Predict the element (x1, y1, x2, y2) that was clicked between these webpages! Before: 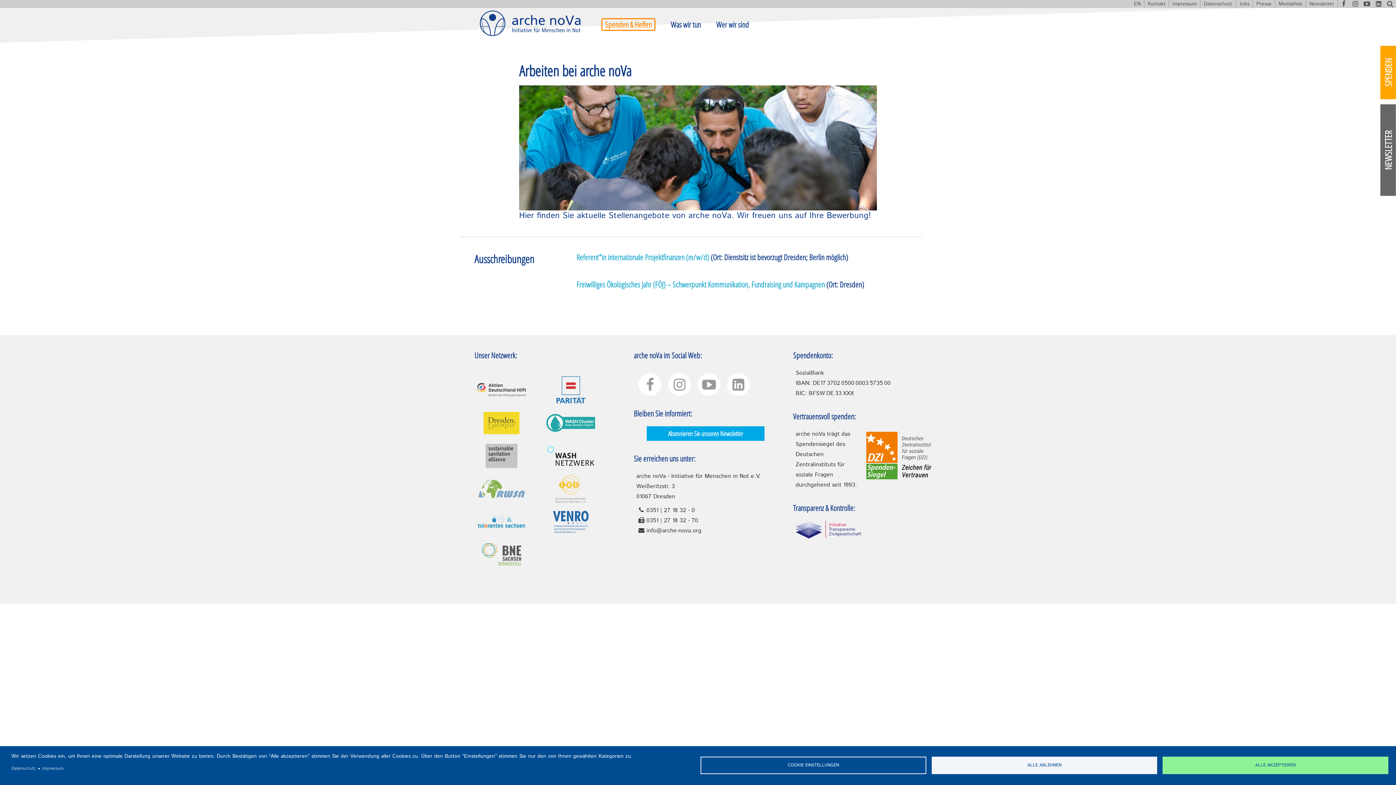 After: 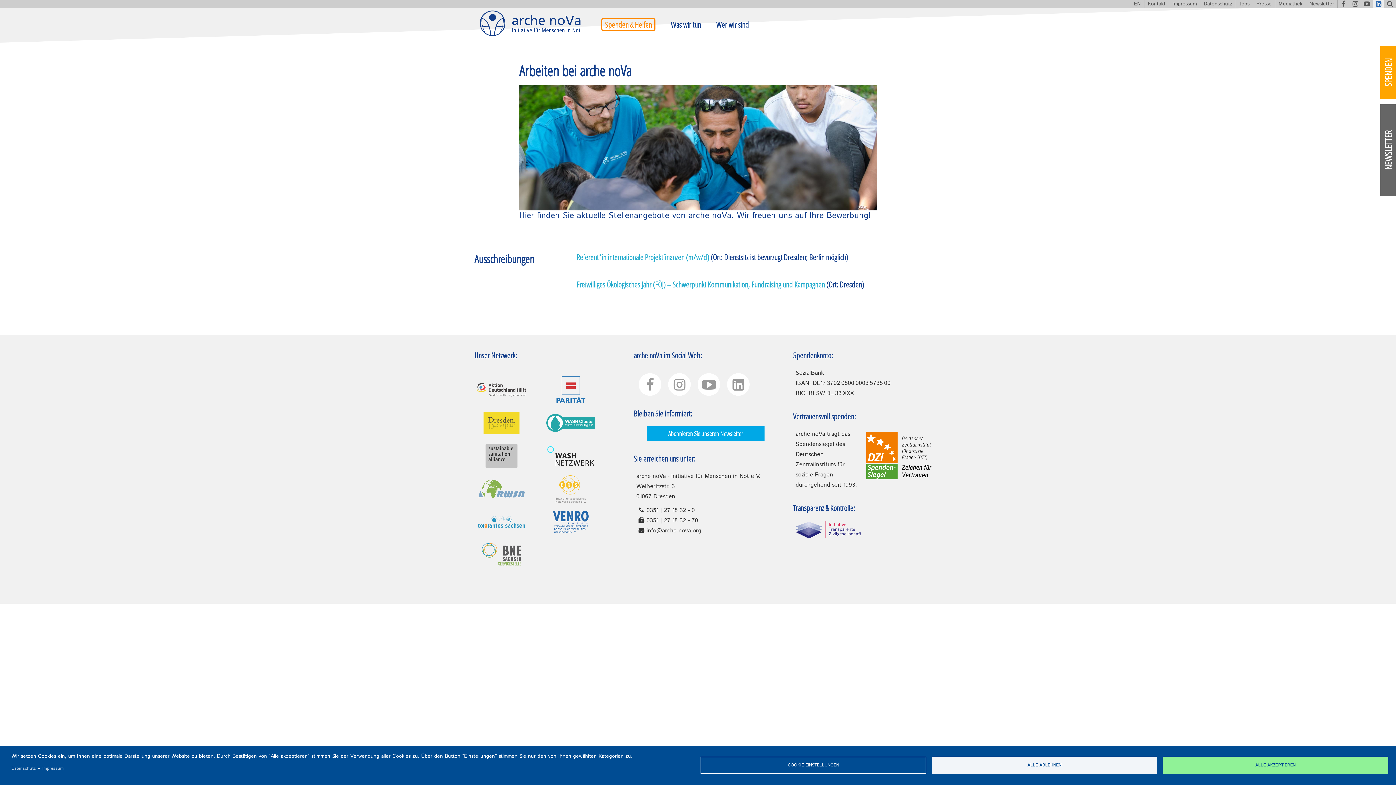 Action: bbox: (1373, 0, 1384, 8)